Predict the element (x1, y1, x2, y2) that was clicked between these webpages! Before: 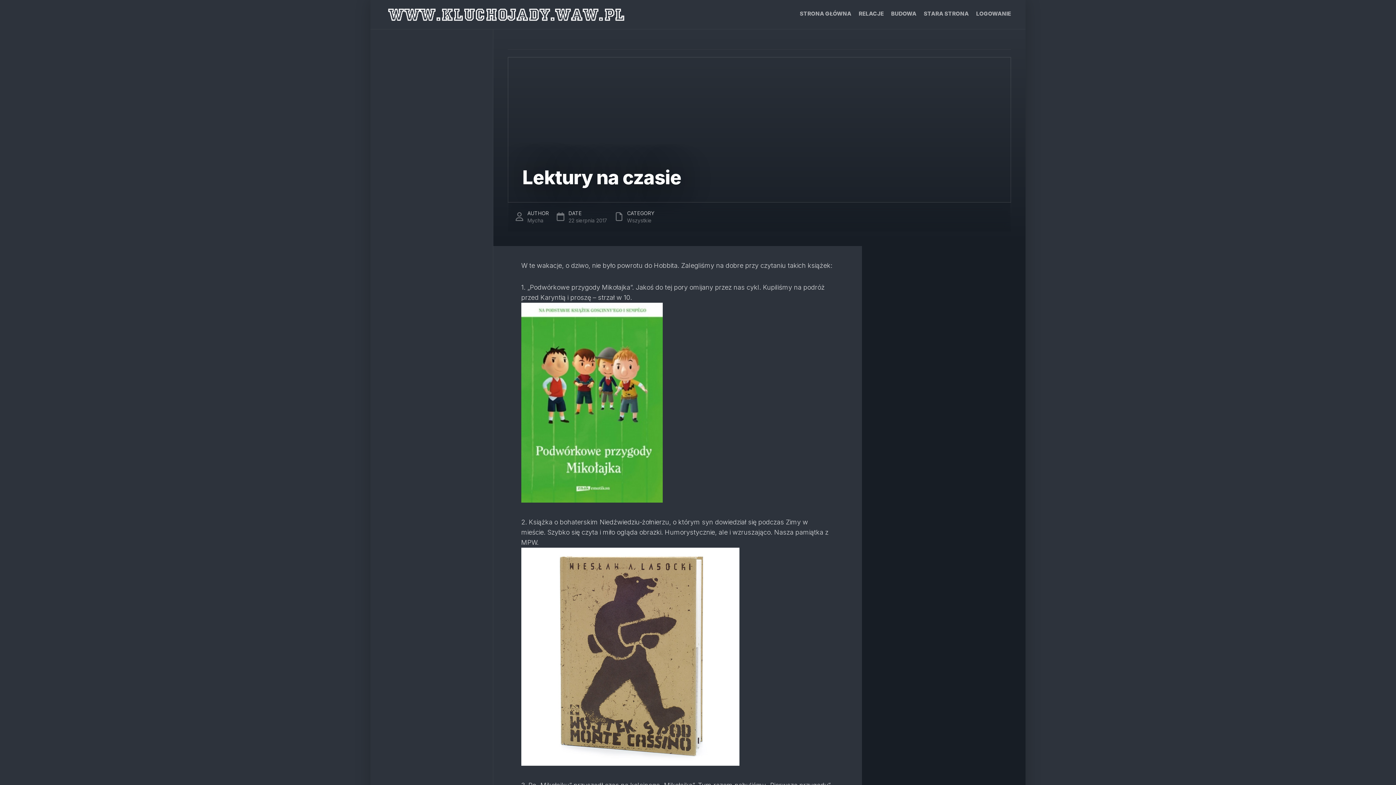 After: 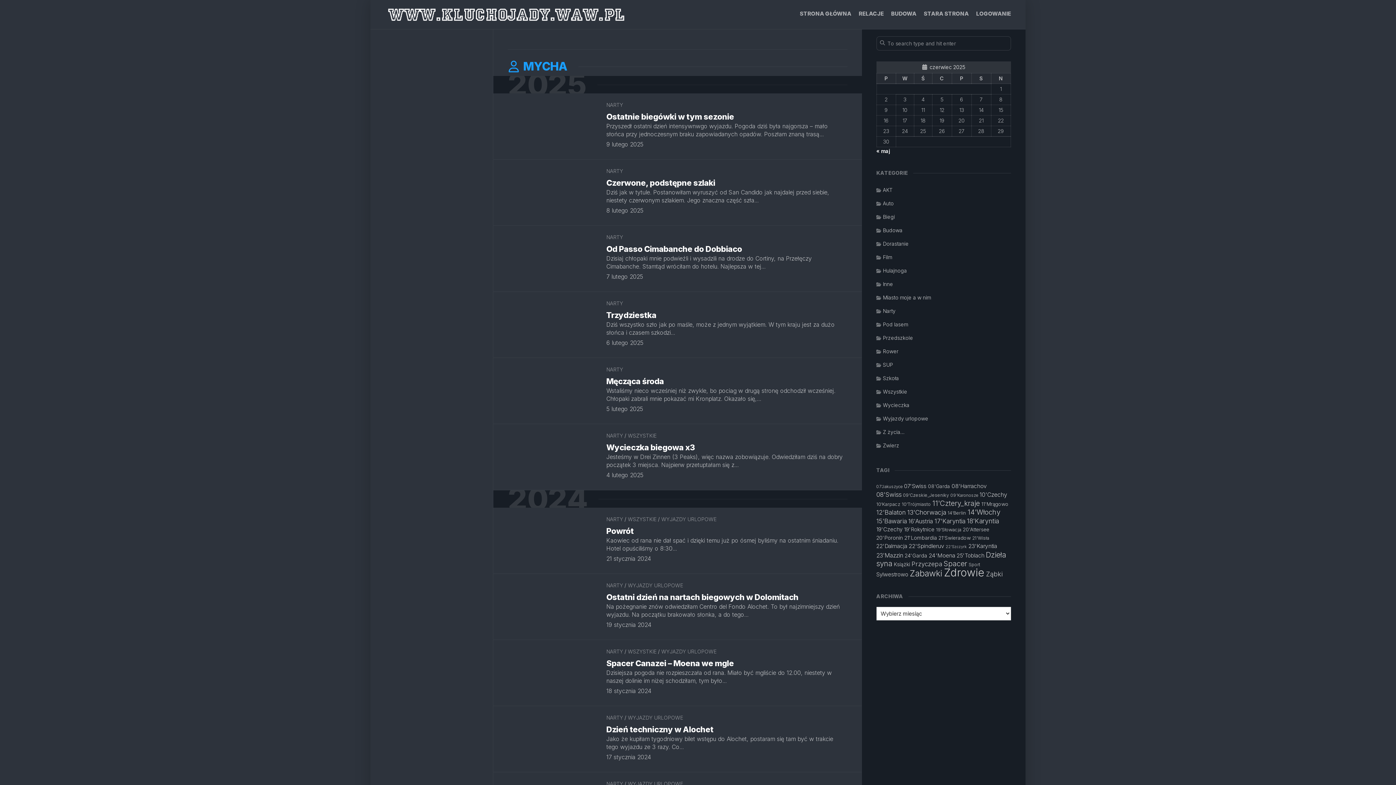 Action: label: Mycha bbox: (527, 217, 543, 223)